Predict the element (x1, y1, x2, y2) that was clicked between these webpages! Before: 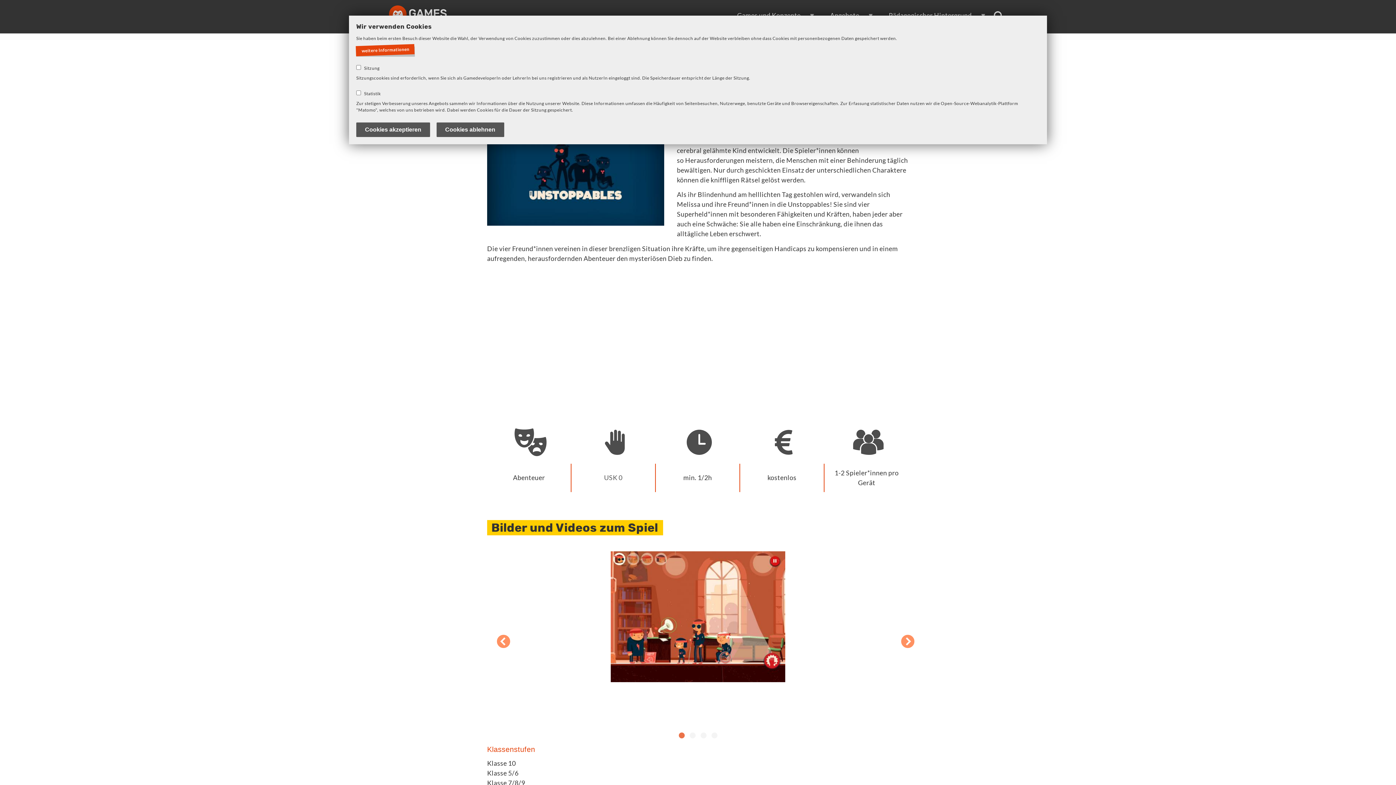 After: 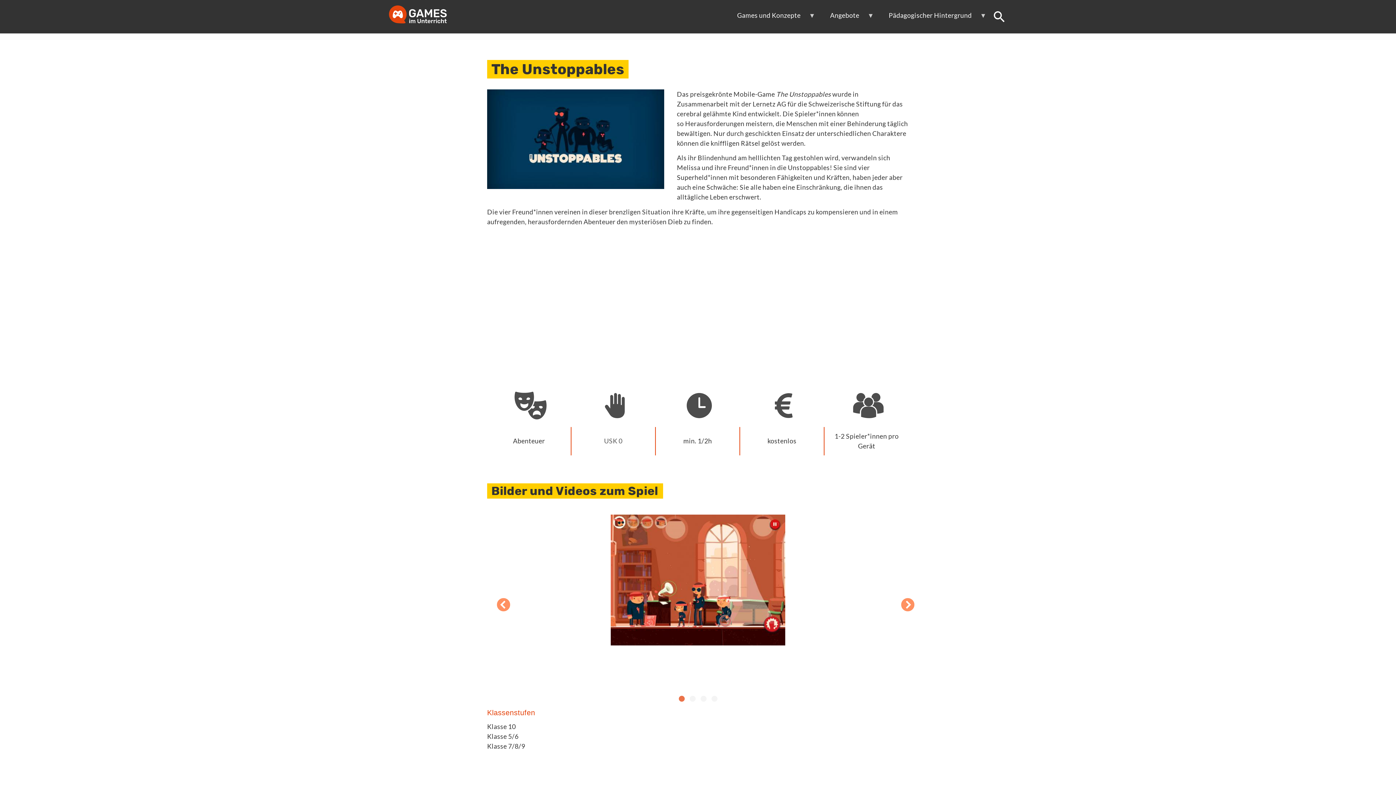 Action: bbox: (356, 122, 430, 137) label: Cookies akzeptieren